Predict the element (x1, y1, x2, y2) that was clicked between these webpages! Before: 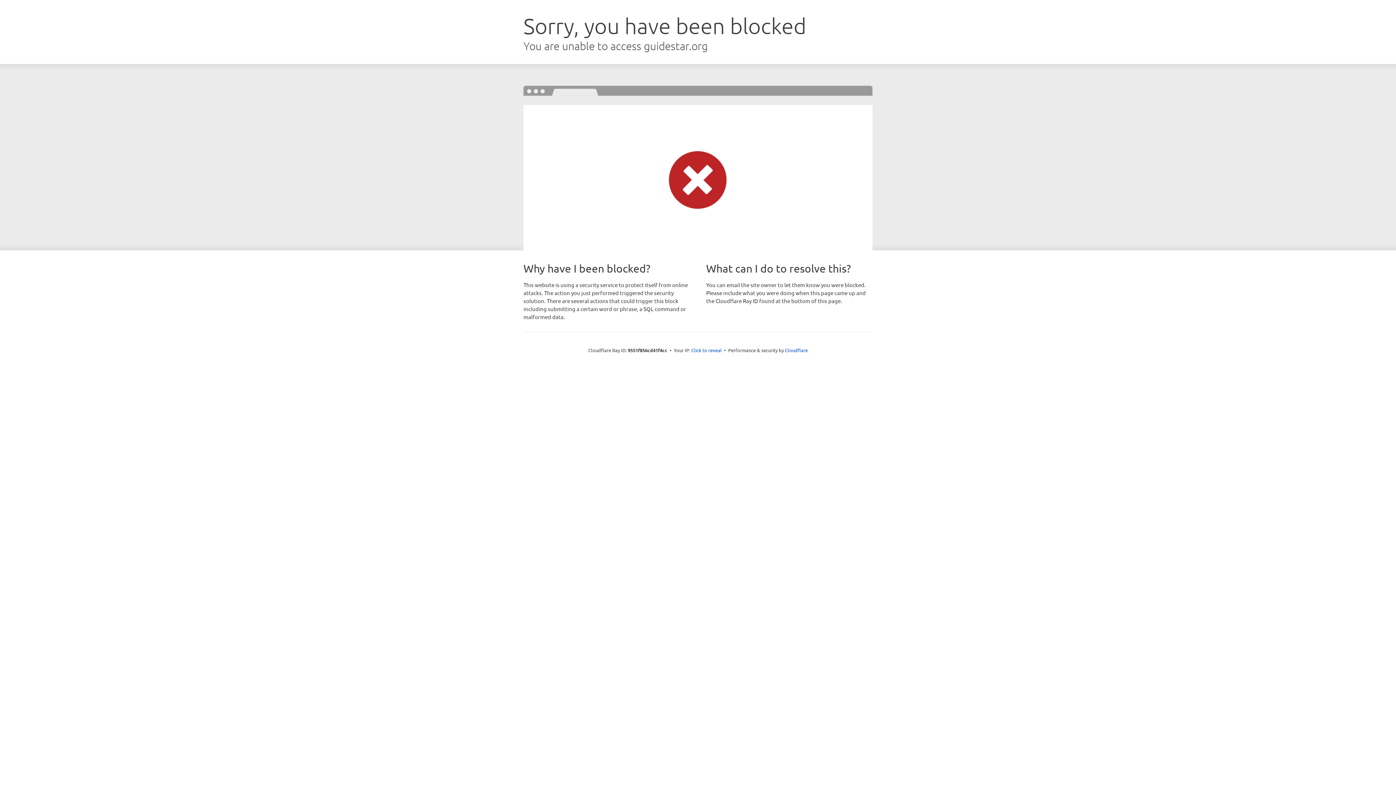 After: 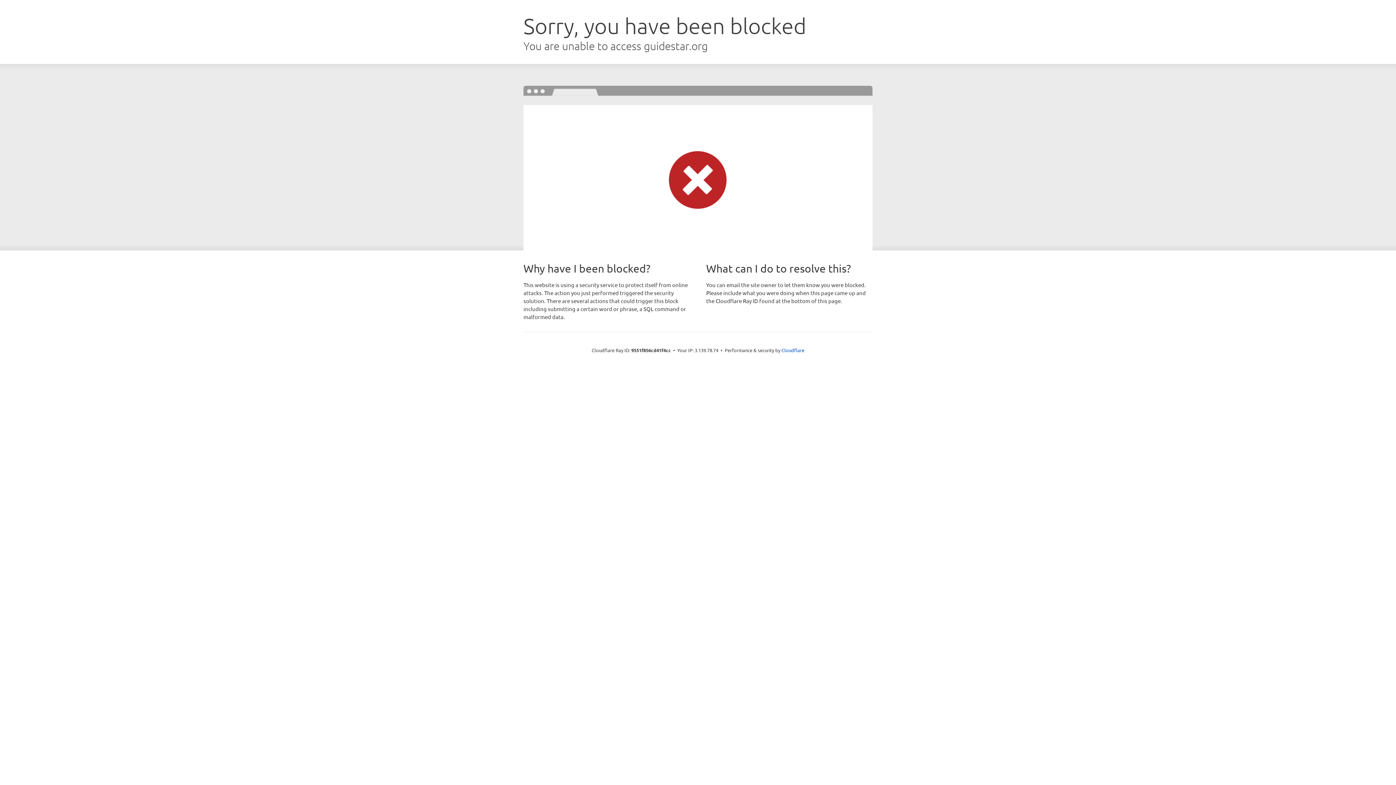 Action: bbox: (691, 346, 722, 353) label: Click to reveal